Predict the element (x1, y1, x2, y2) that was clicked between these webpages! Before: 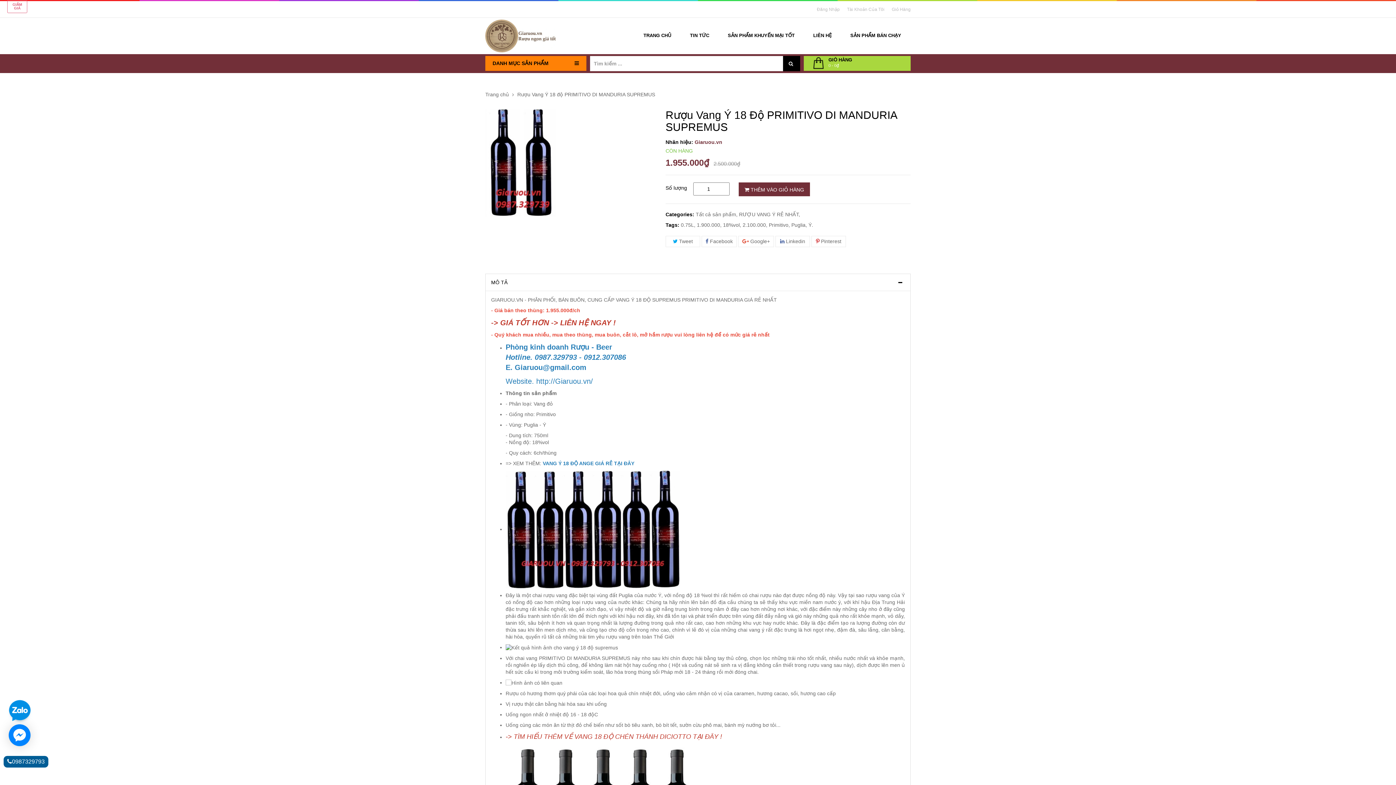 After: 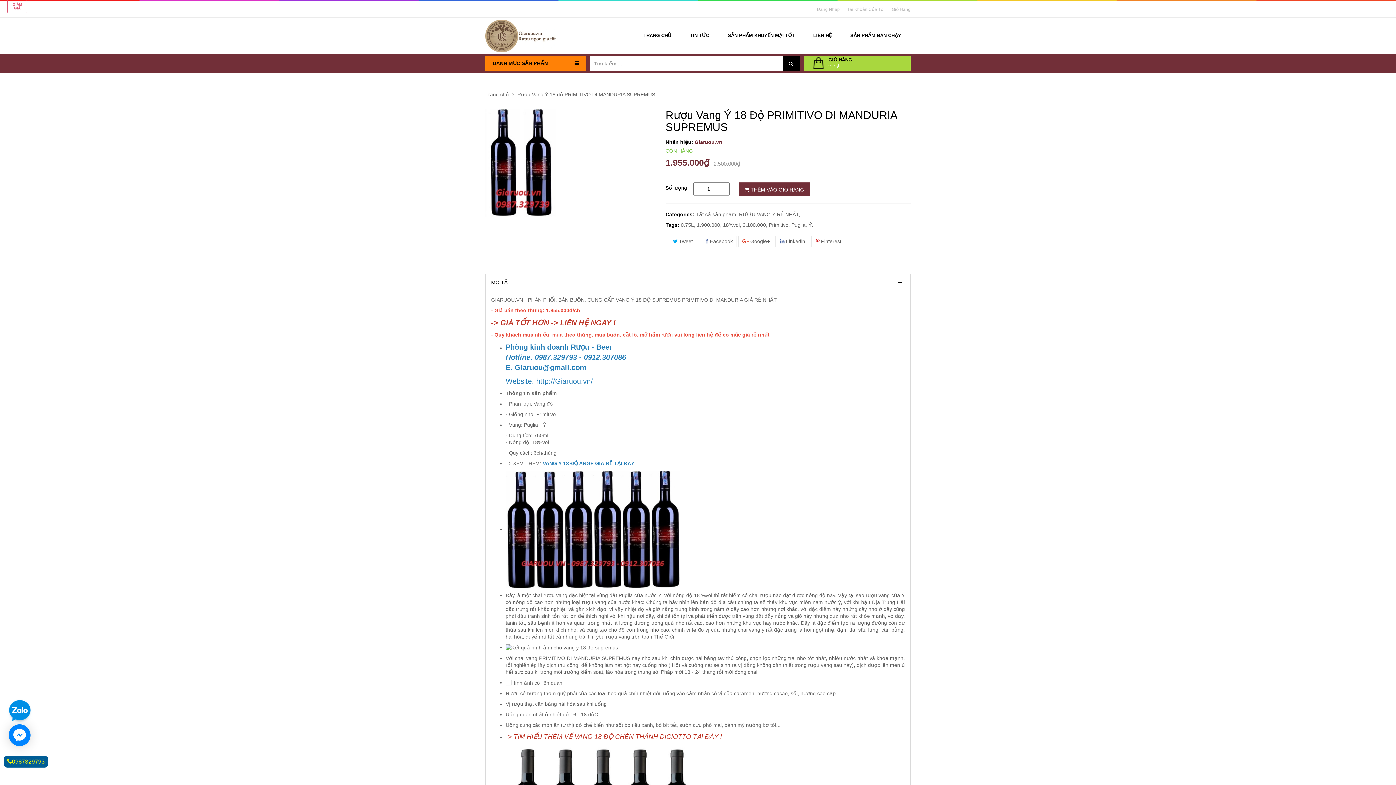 Action: bbox: (3, 756, 48, 768) label: 0987329793